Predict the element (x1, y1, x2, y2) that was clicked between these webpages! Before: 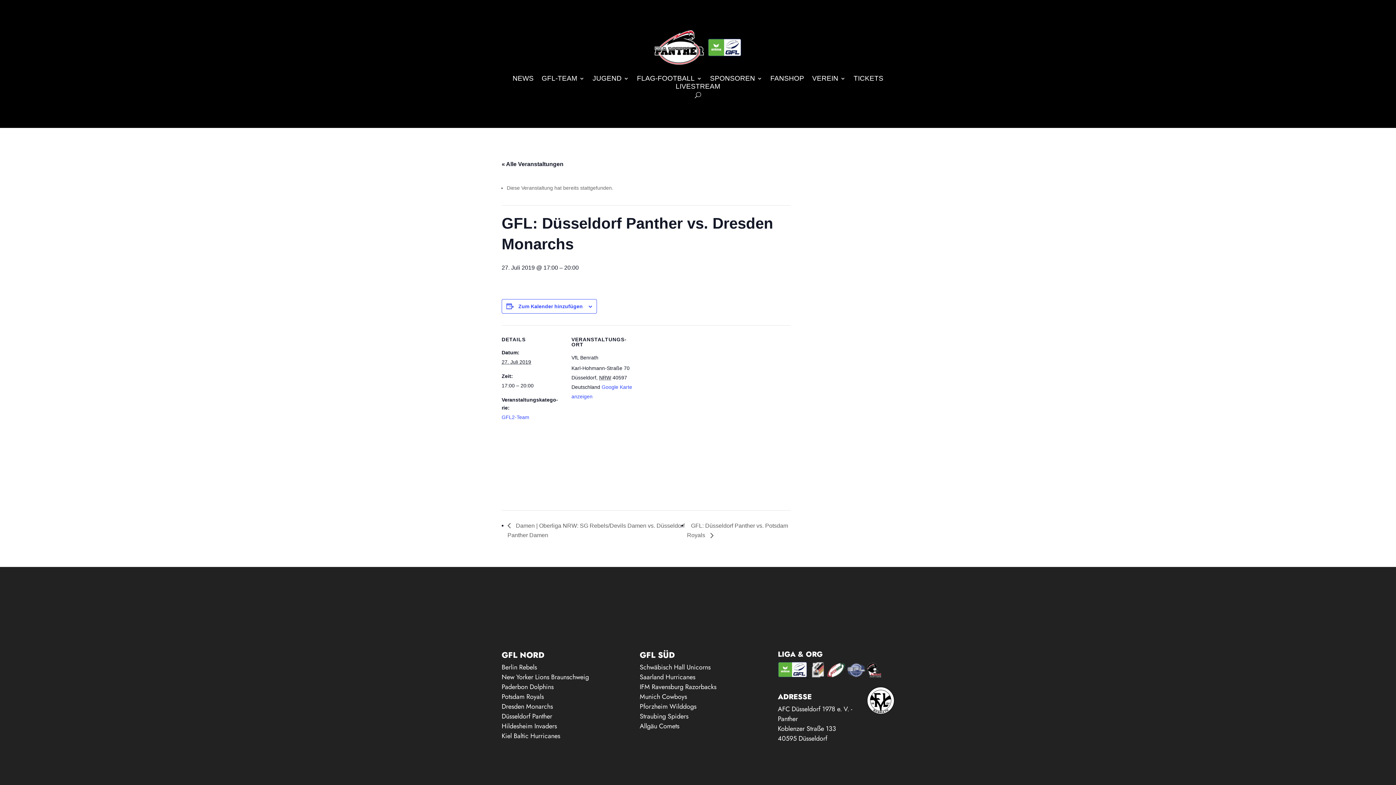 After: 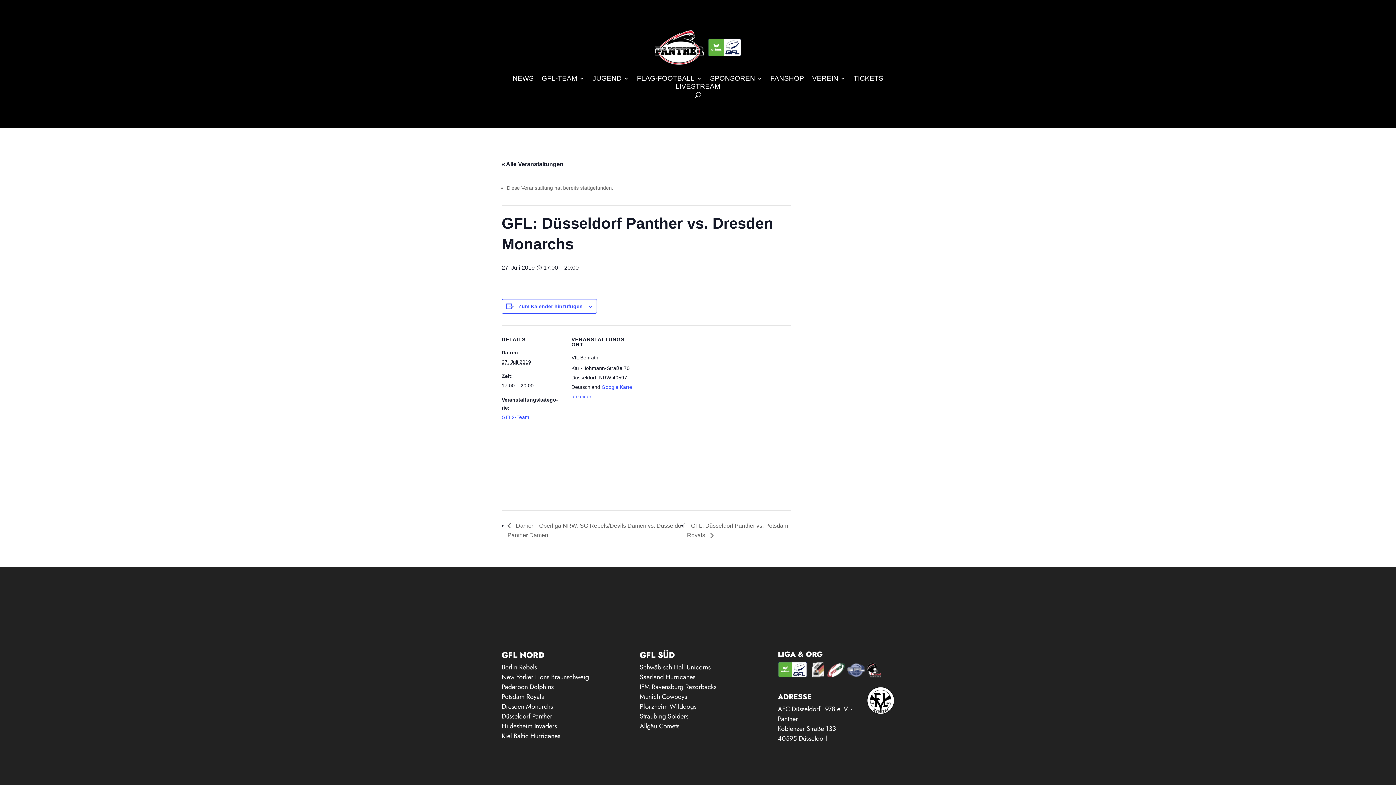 Action: bbox: (827, 670, 845, 680)